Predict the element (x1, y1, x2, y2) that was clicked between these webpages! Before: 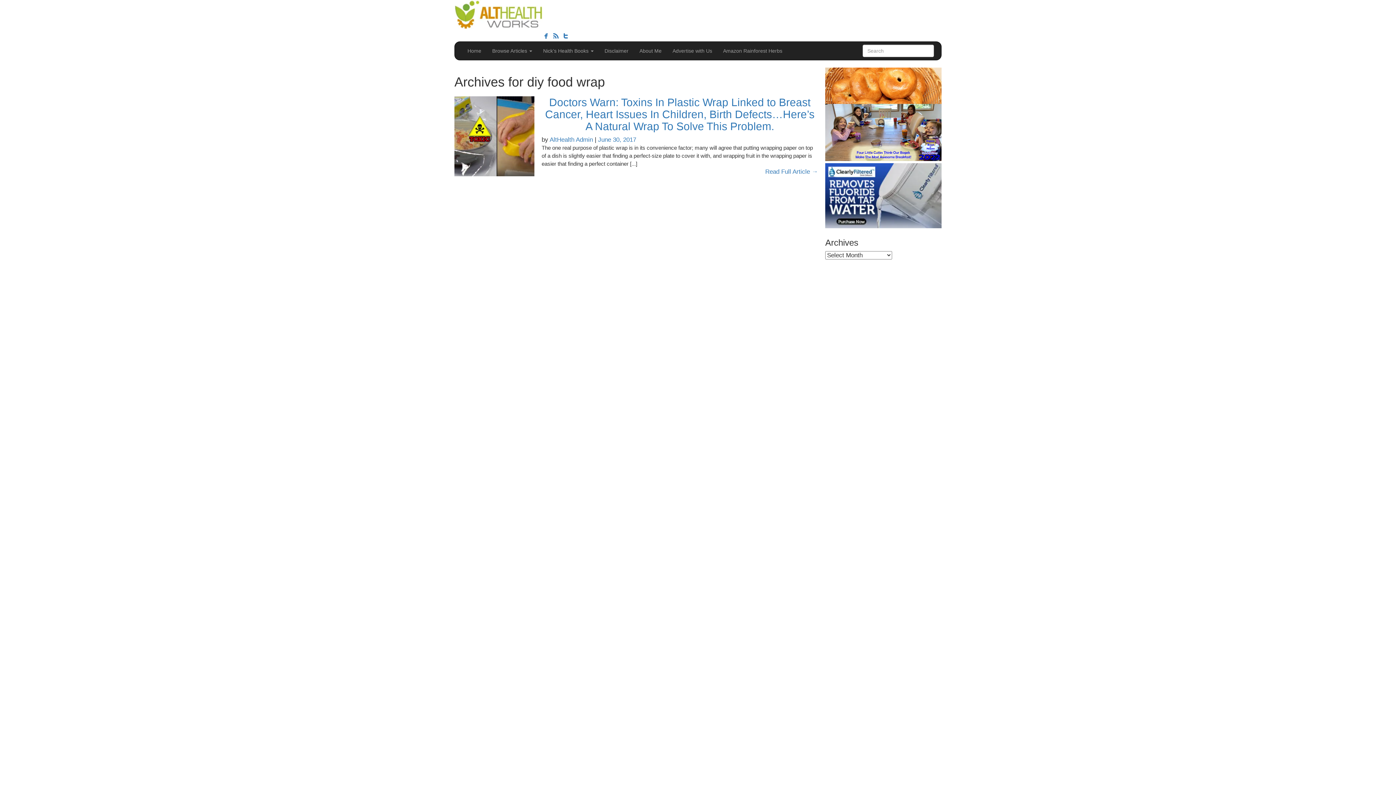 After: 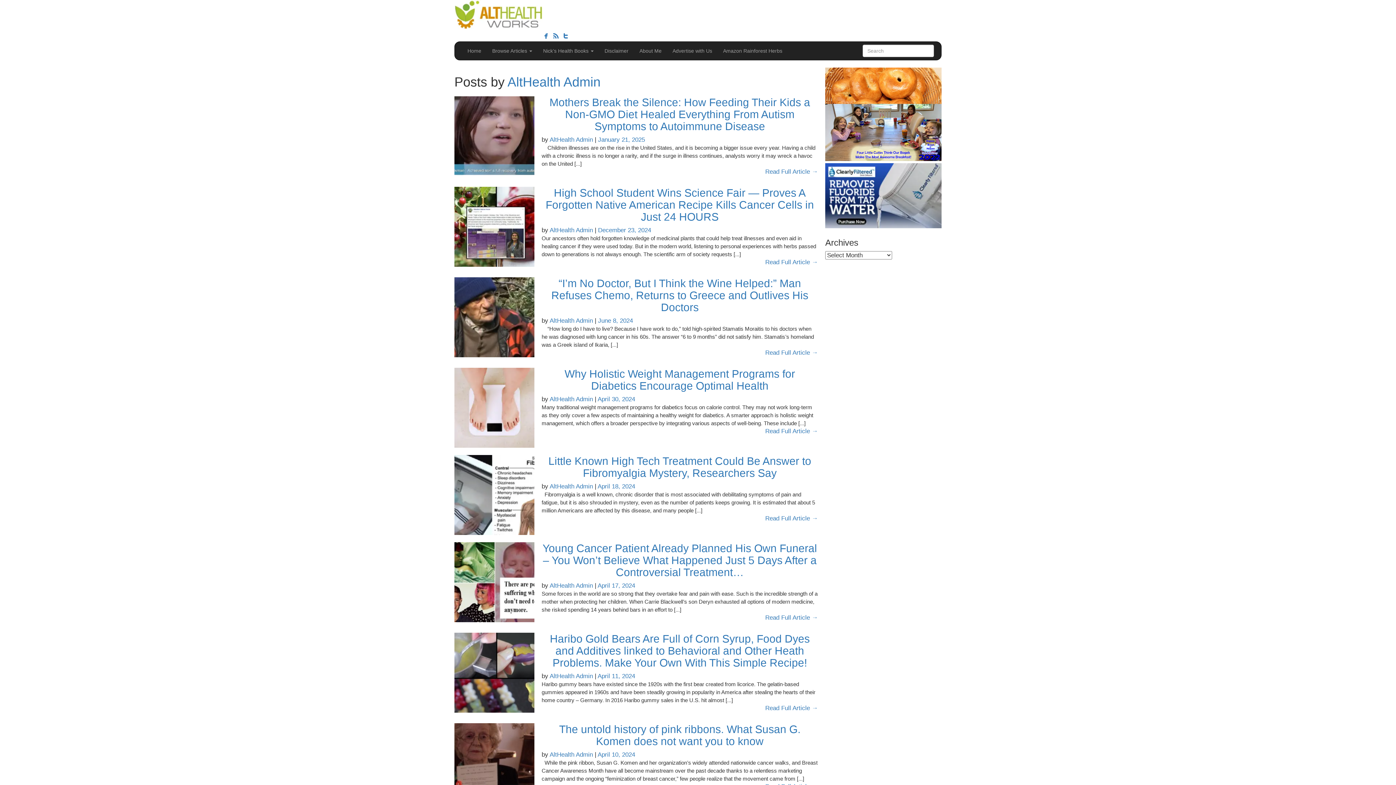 Action: bbox: (549, 136, 593, 143) label: AltHealth Admin